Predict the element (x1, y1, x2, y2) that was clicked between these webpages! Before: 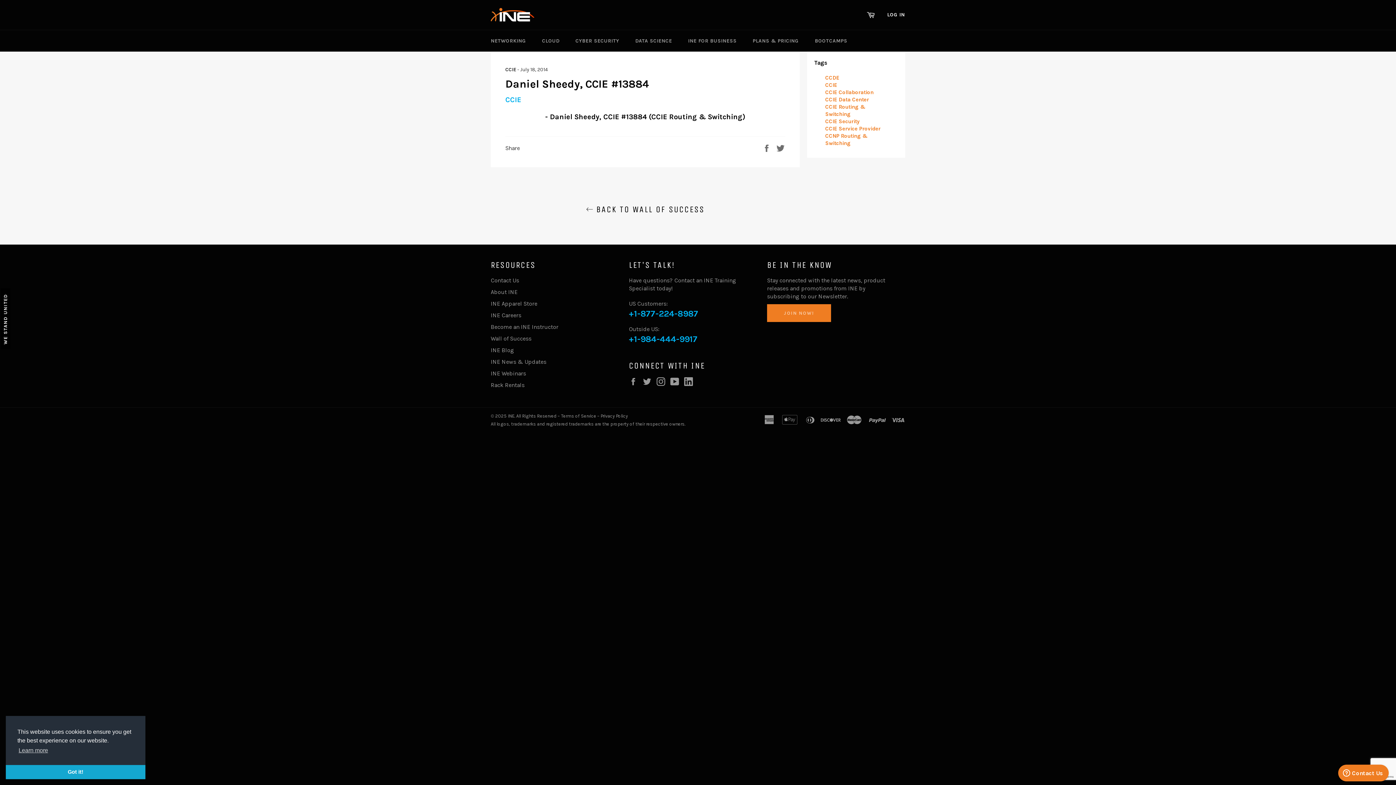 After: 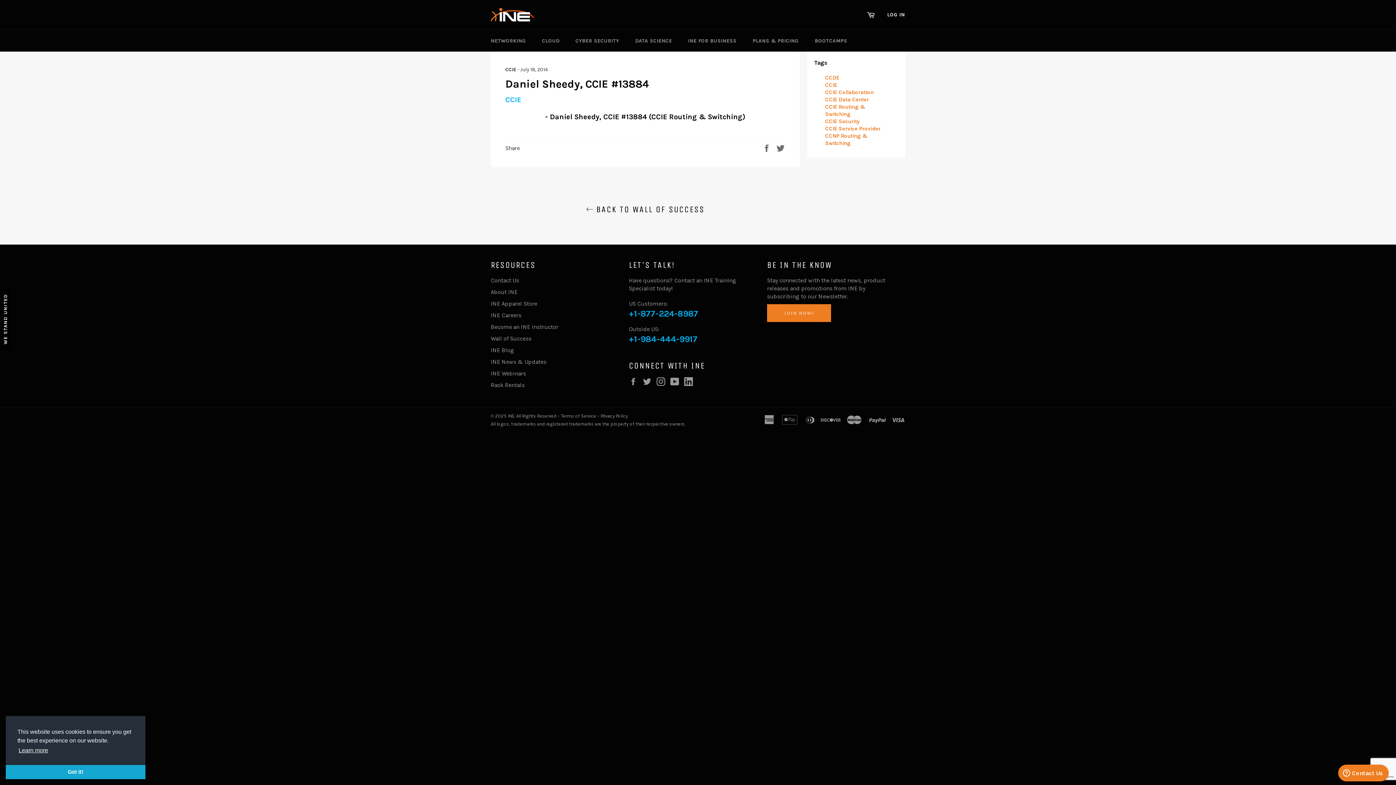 Action: bbox: (17, 745, 49, 756) label: learn more about cookies